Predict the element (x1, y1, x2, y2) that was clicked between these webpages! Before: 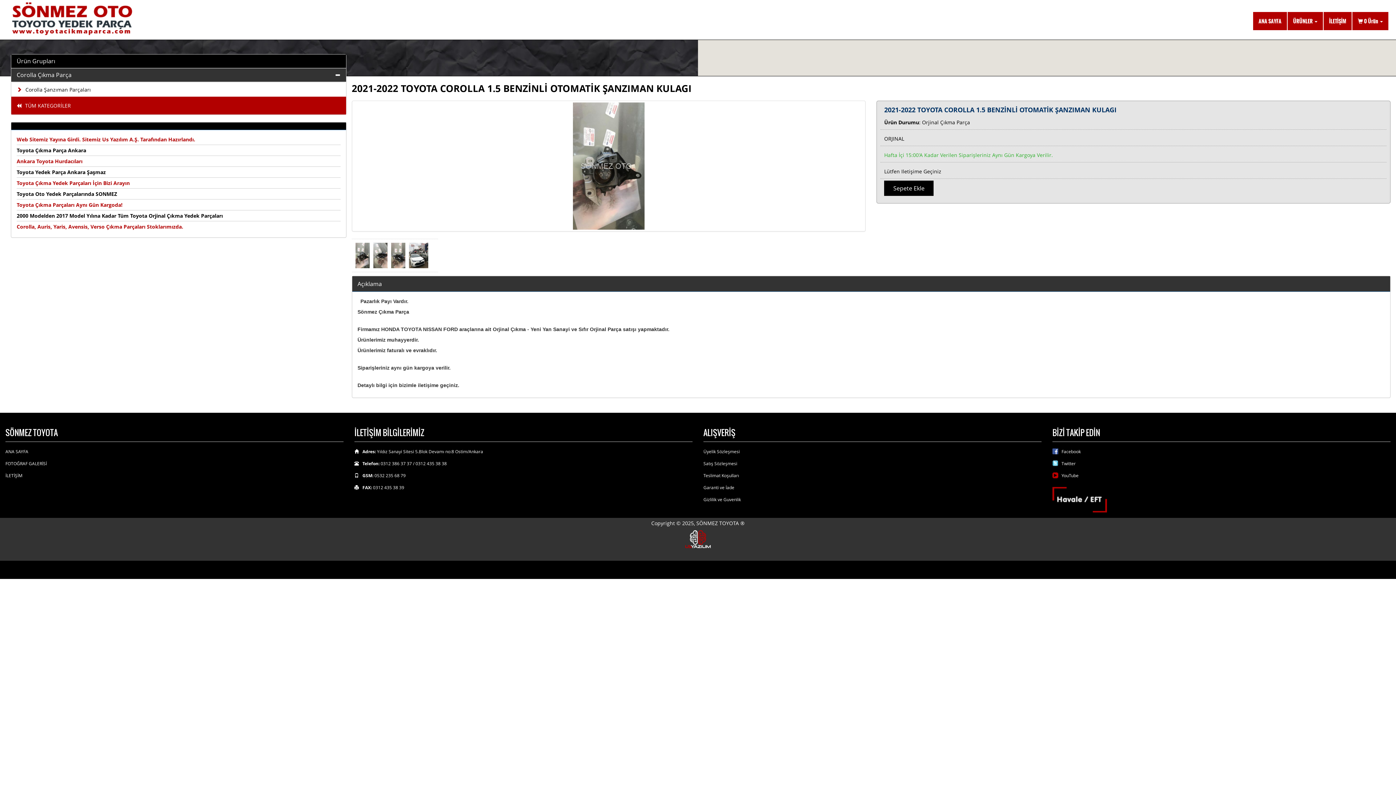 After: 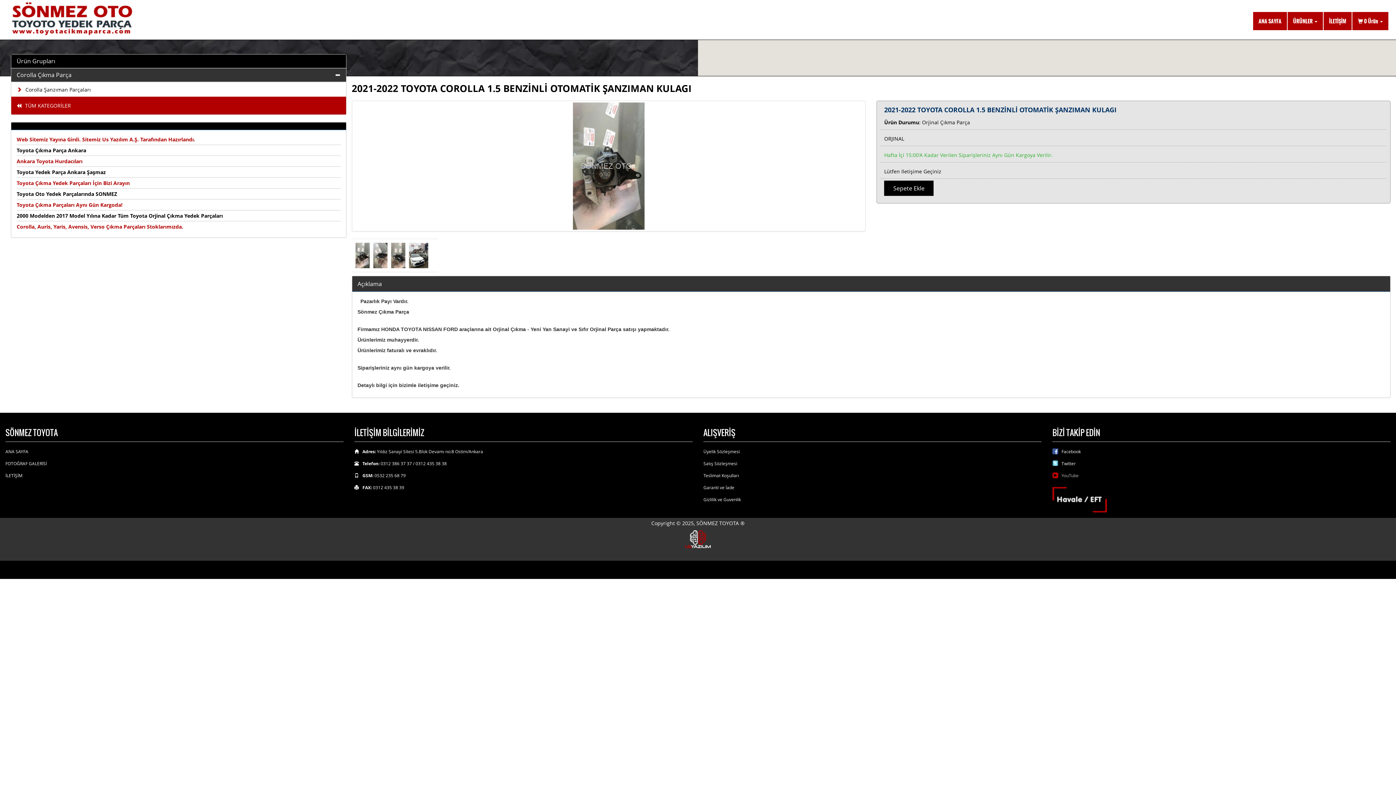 Action: label: YouTube bbox: (1052, 472, 1390, 478)